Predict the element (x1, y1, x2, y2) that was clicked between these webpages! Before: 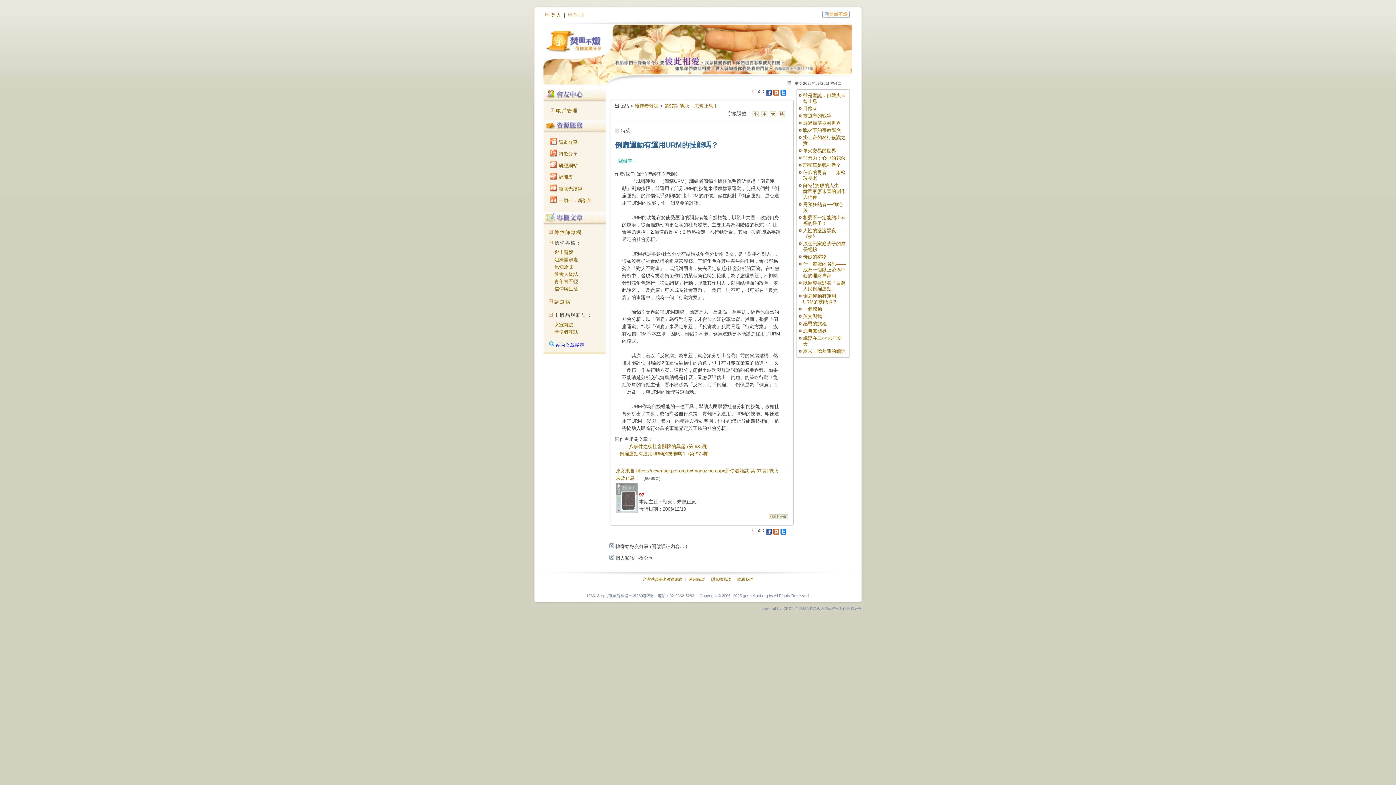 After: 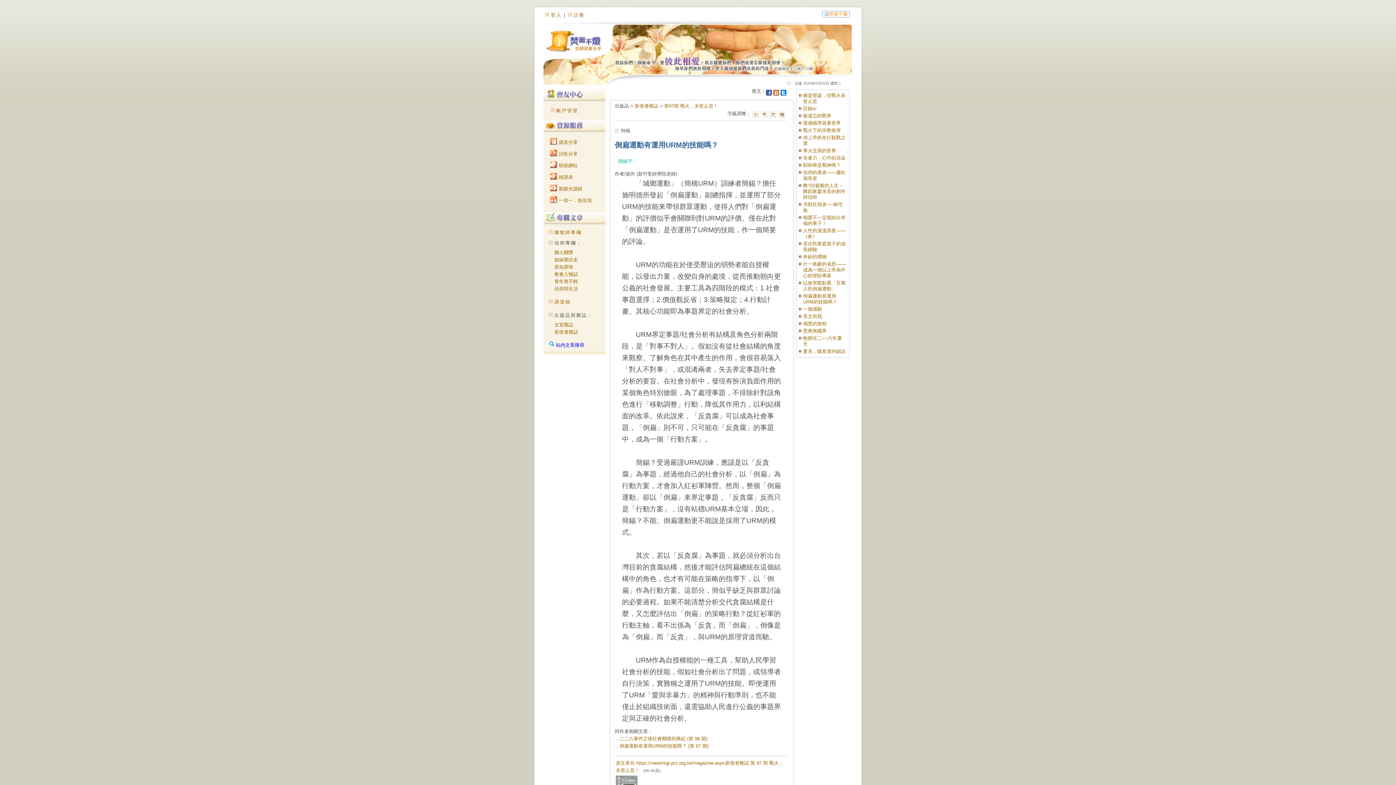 Action: bbox: (778, 113, 785, 118)